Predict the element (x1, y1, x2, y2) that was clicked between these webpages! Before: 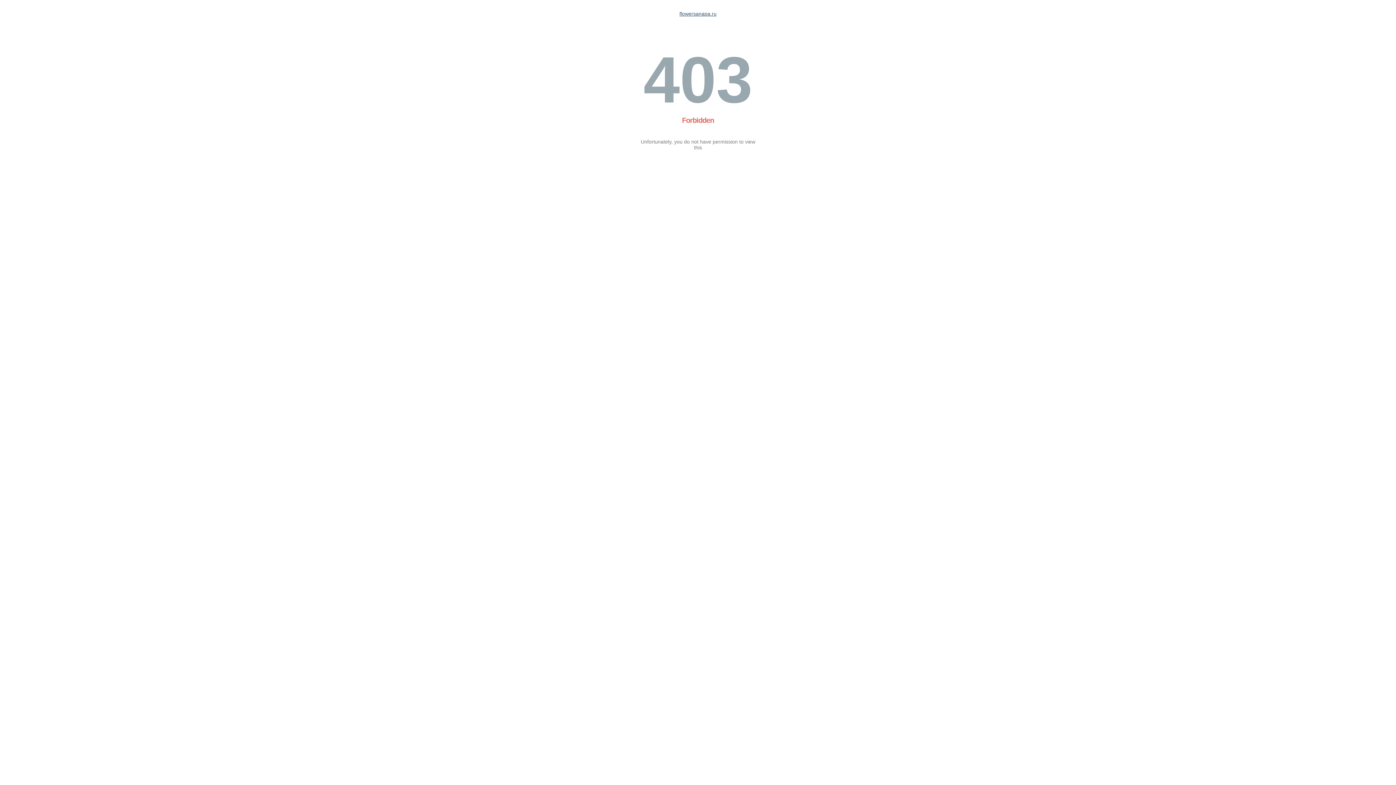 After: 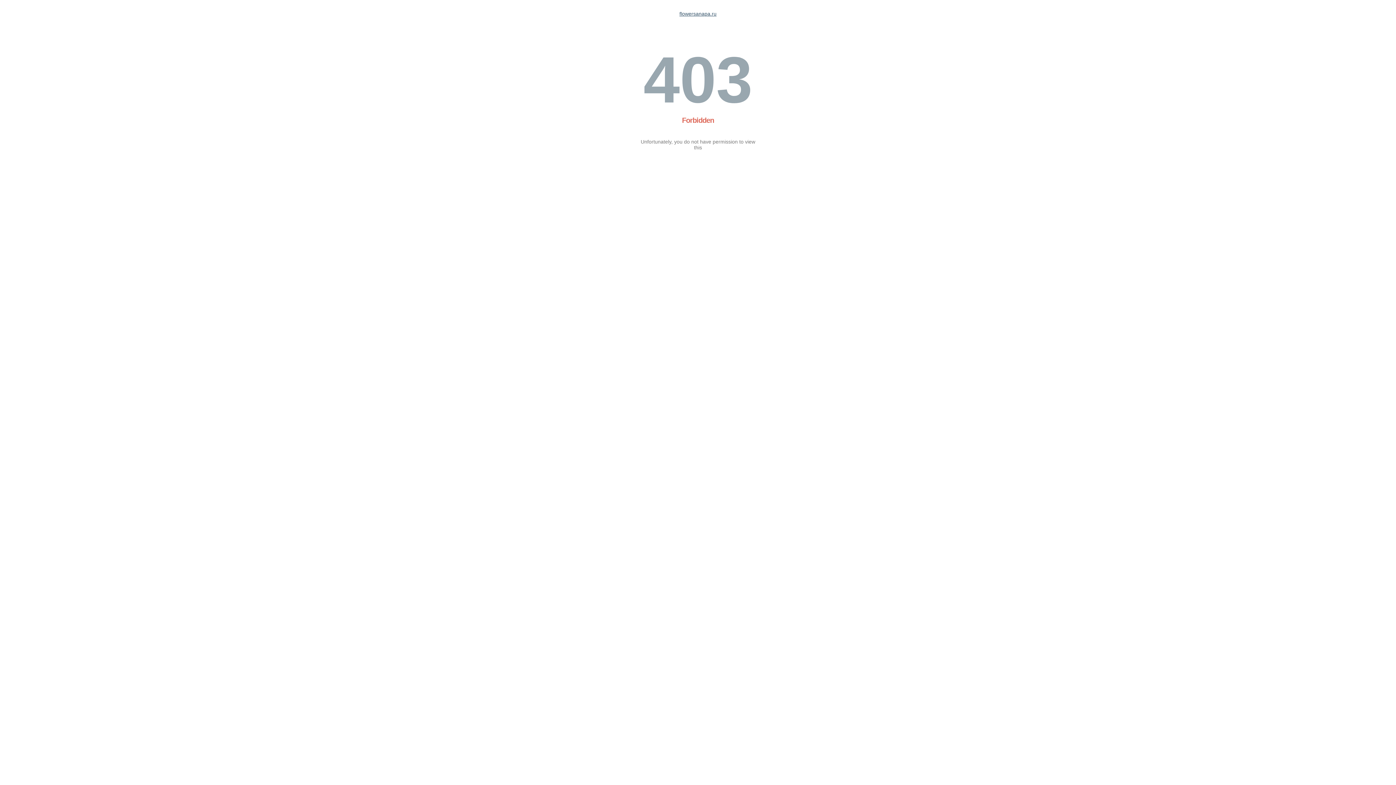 Action: label: flowersanapa.ru bbox: (679, 10, 716, 16)